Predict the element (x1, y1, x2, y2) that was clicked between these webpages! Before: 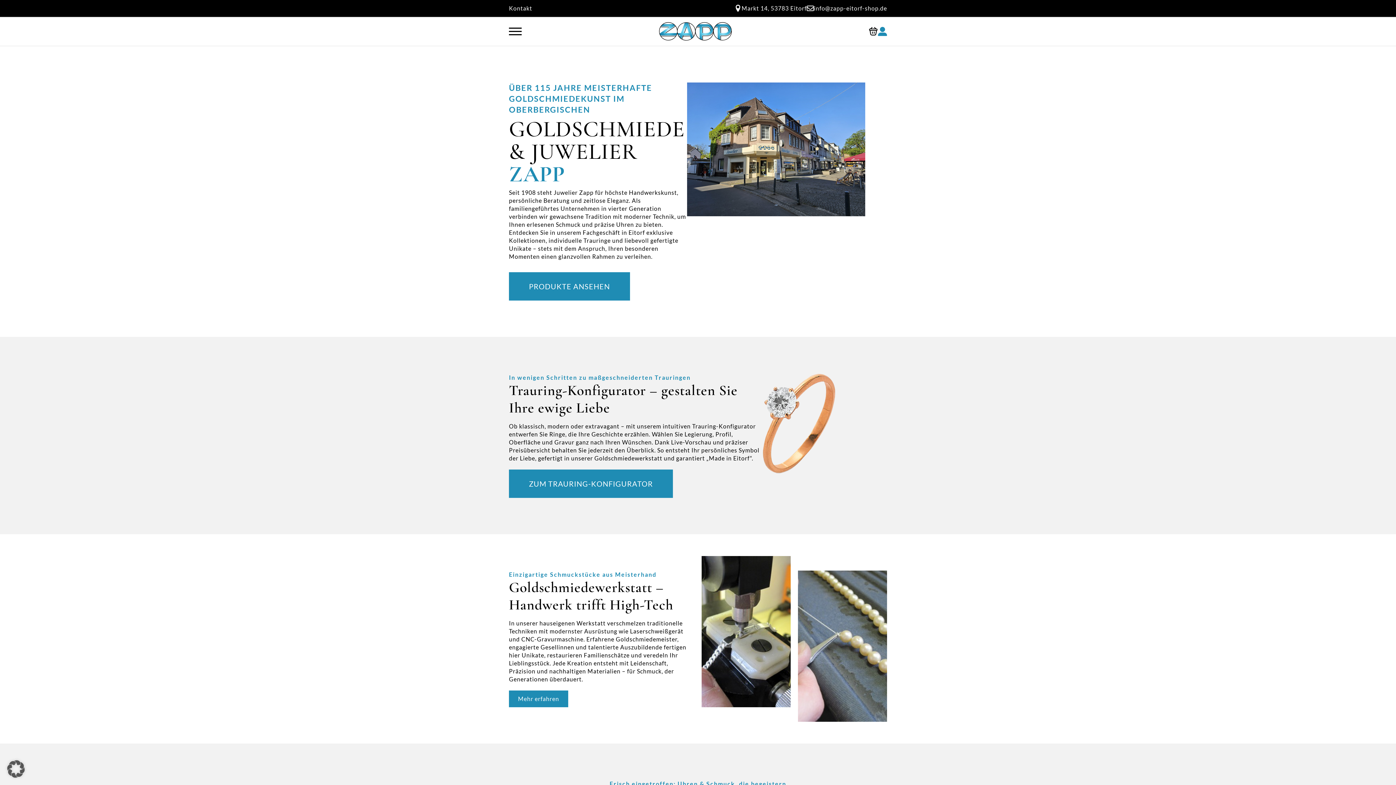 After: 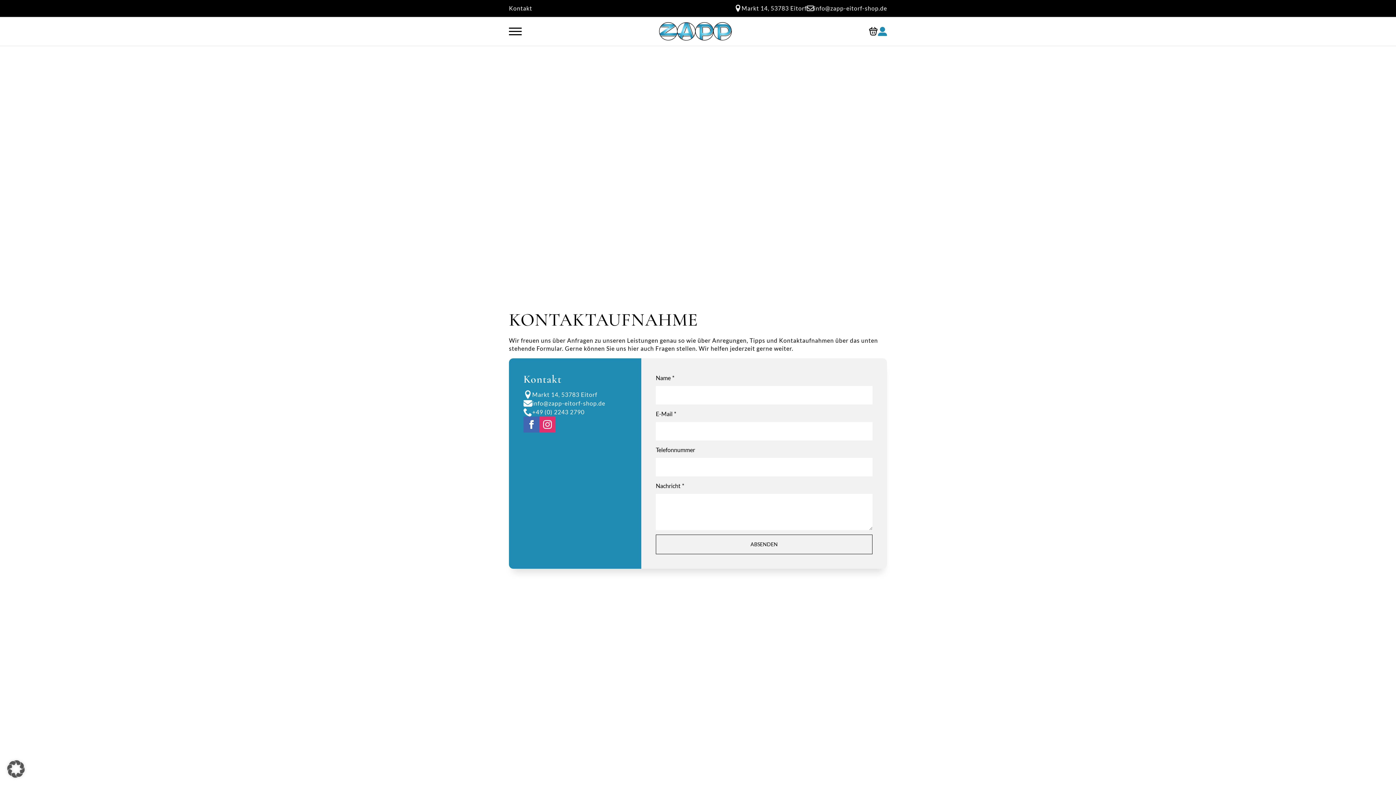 Action: label: Kontakt bbox: (509, 4, 532, 12)